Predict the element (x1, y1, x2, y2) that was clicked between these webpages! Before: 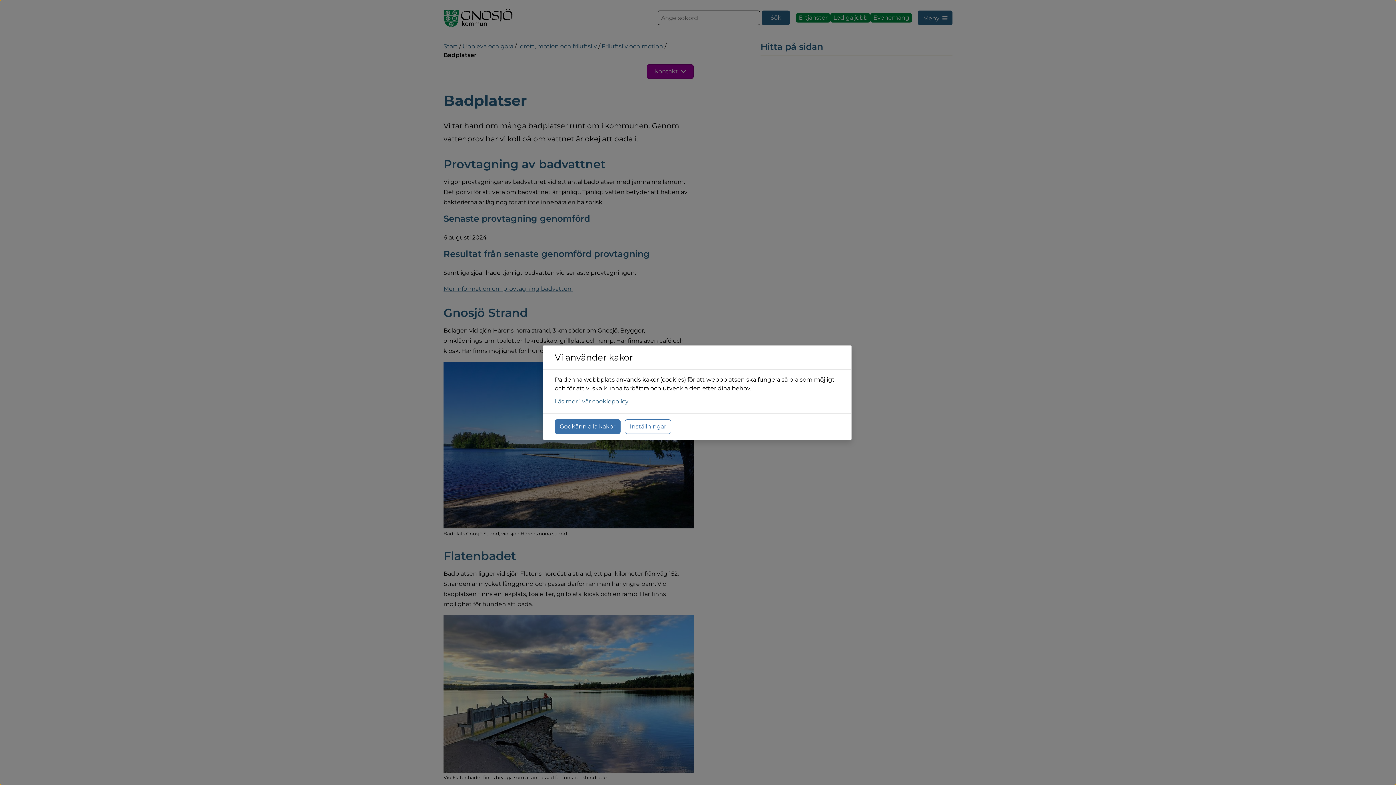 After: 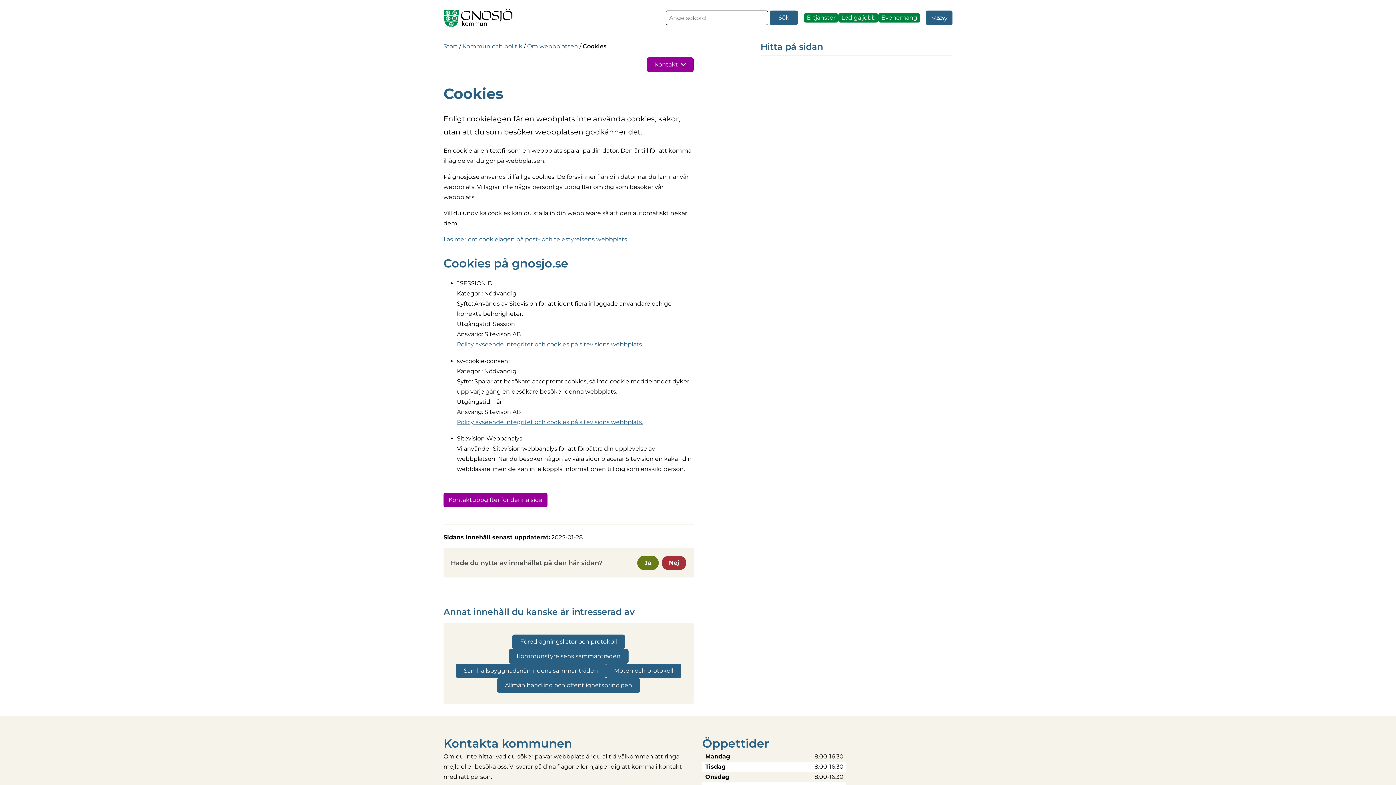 Action: bbox: (554, 398, 628, 404) label: Läs mer i vår cookiepolicy